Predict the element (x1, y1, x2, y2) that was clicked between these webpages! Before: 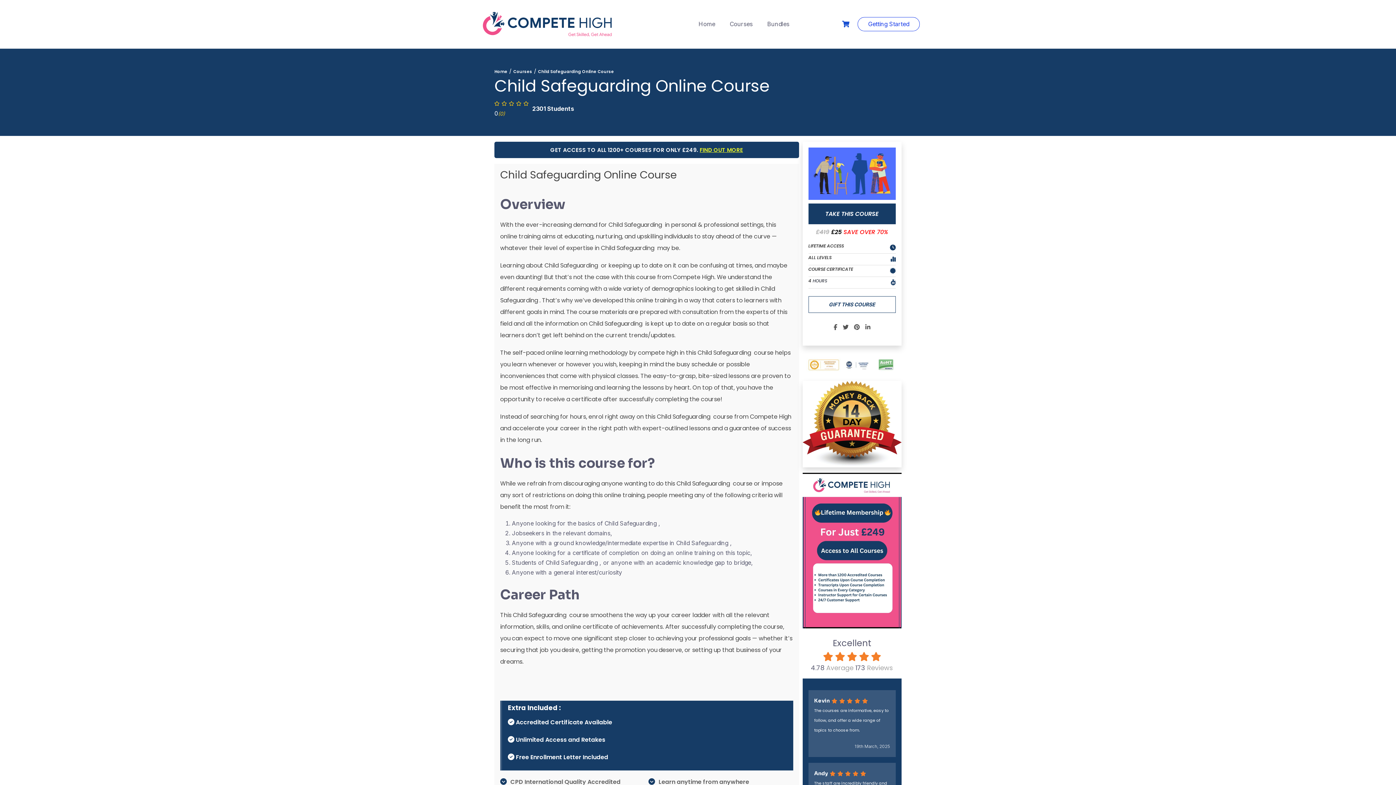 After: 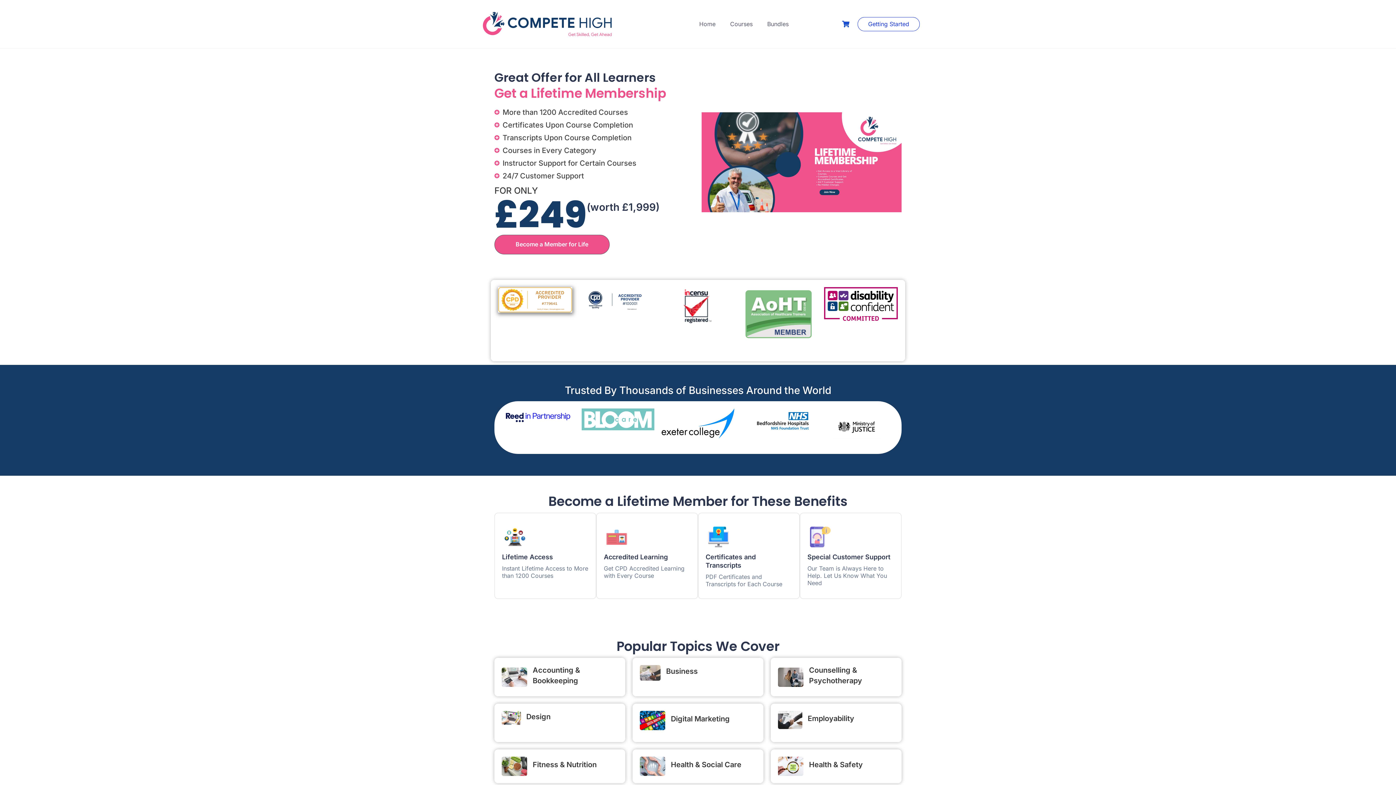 Action: bbox: (699, 146, 743, 153) label: FIND OUT MORE